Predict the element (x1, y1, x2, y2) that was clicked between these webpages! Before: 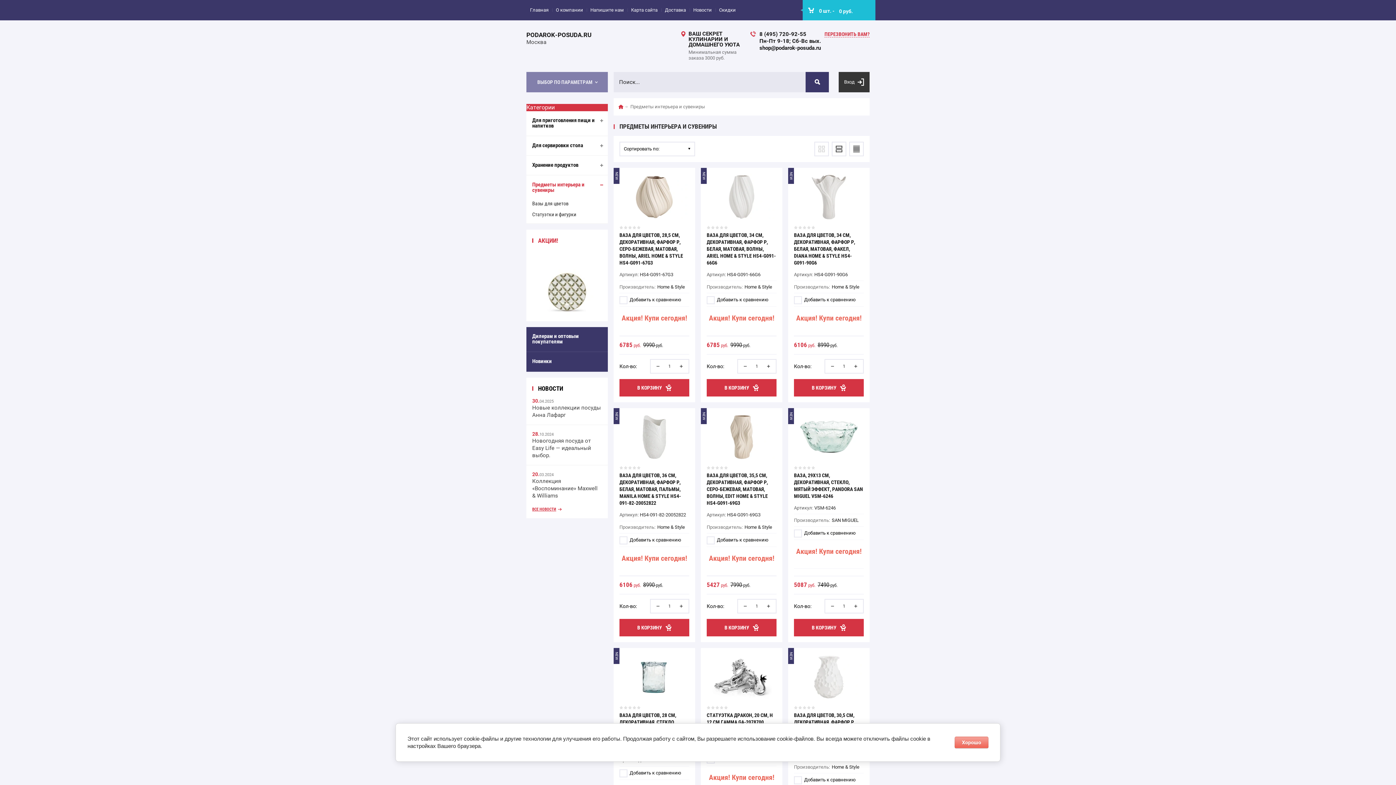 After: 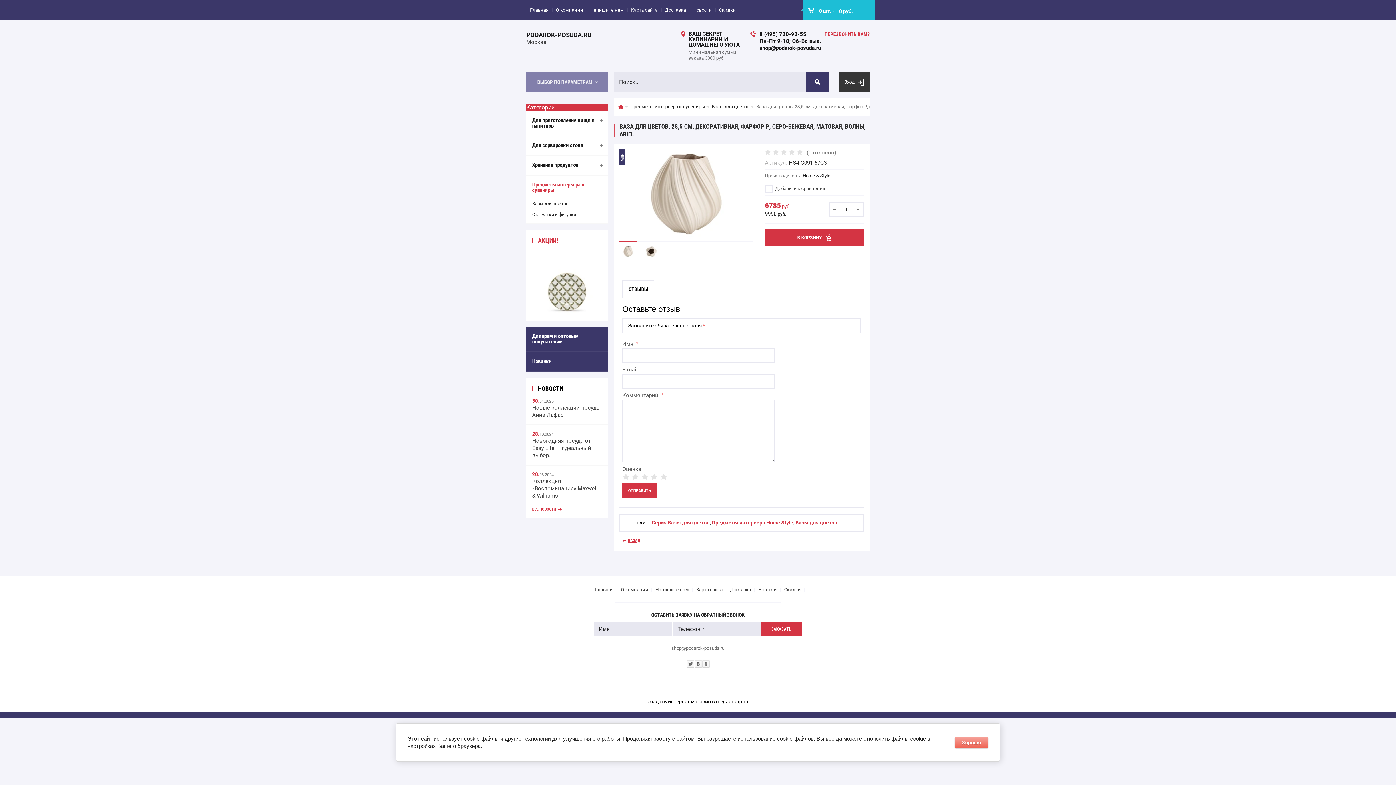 Action: bbox: (619, 193, 689, 199)